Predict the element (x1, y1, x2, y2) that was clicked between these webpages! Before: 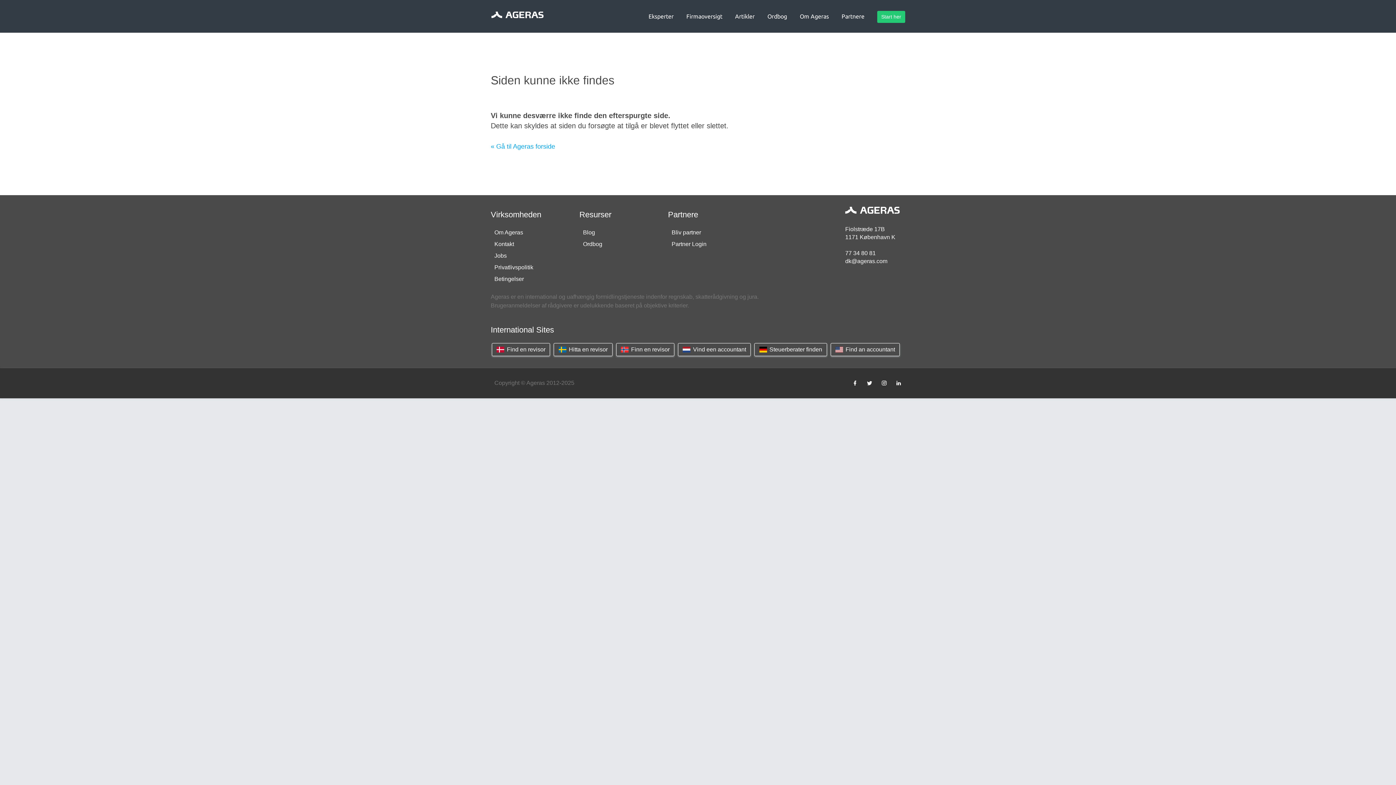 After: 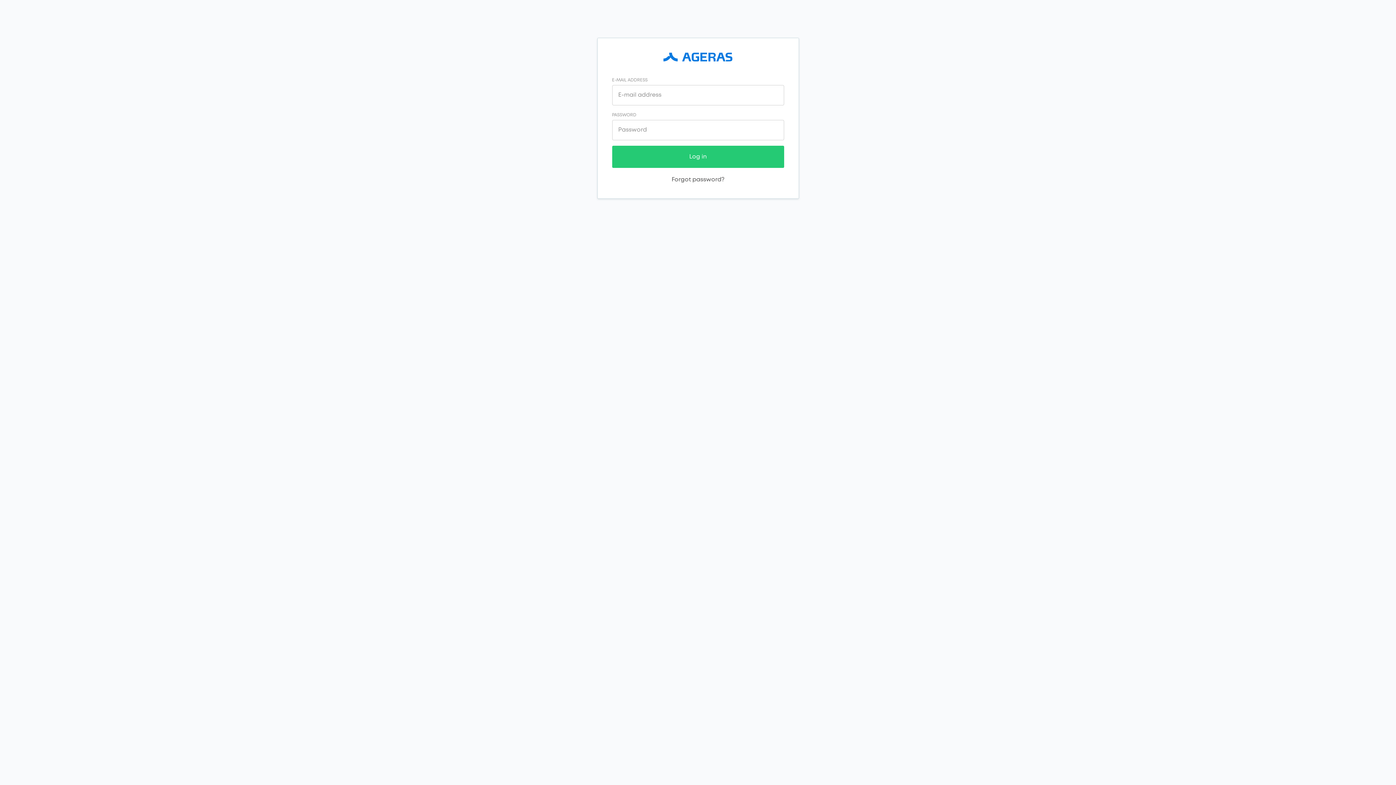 Action: bbox: (671, 241, 706, 247) label: Partner Login